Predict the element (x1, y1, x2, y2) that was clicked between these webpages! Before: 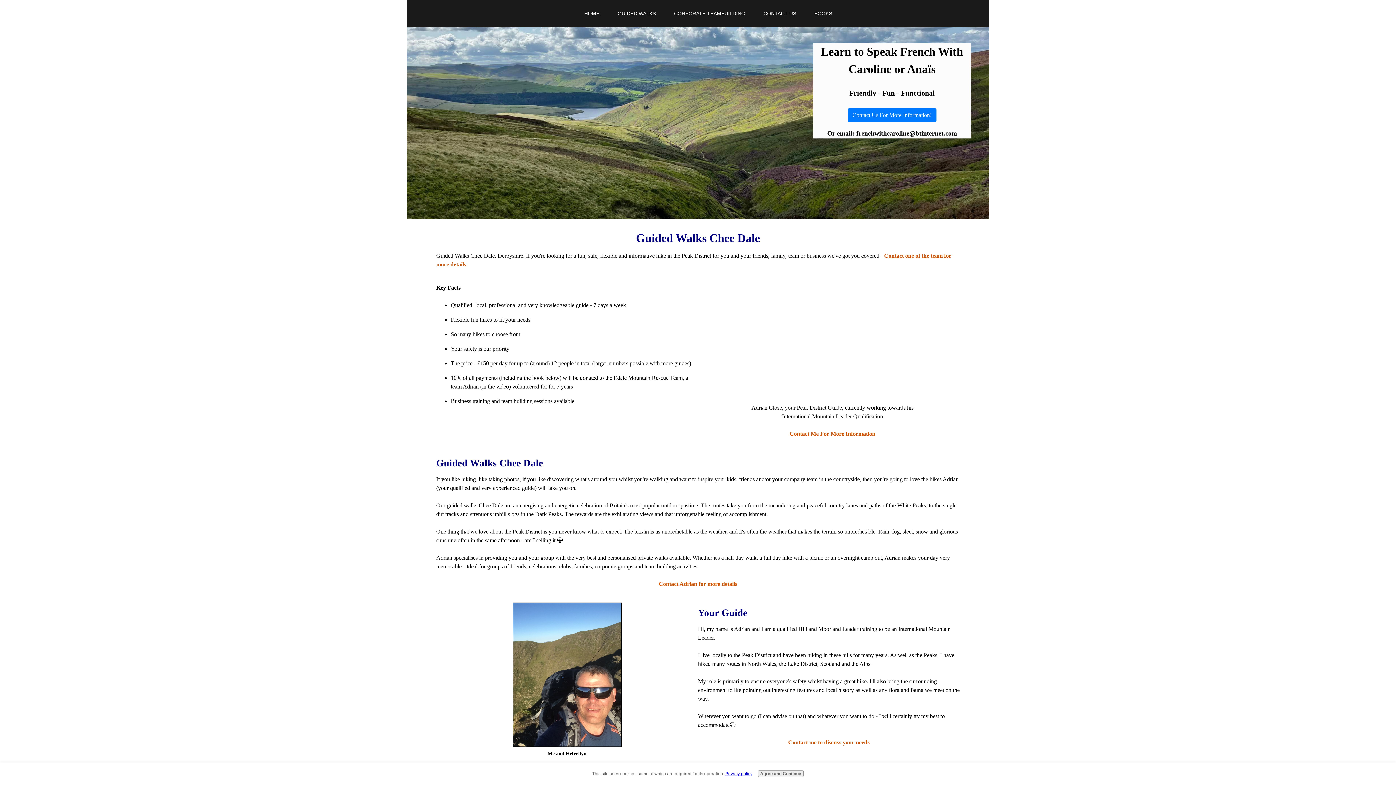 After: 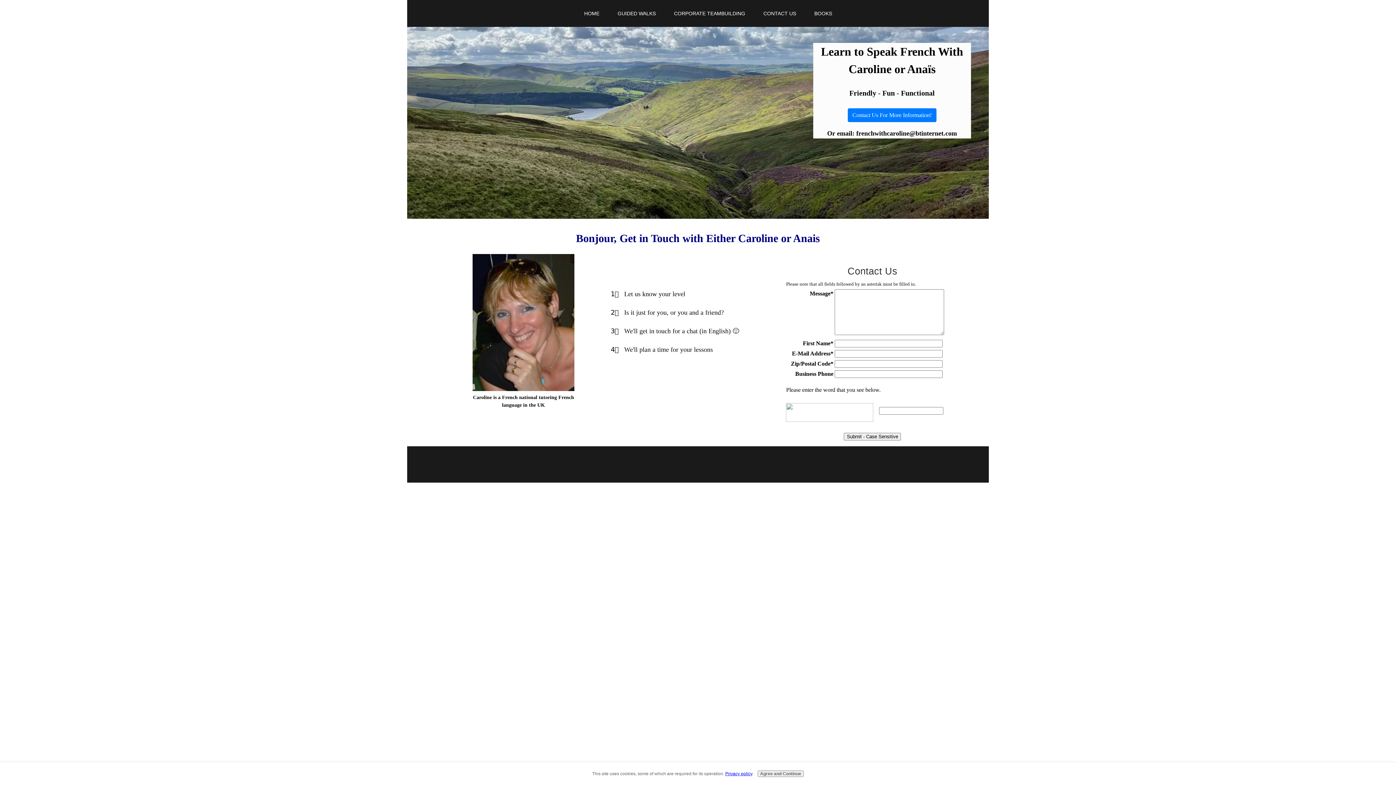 Action: label: Contact Us For More Information! bbox: (847, 108, 936, 122)